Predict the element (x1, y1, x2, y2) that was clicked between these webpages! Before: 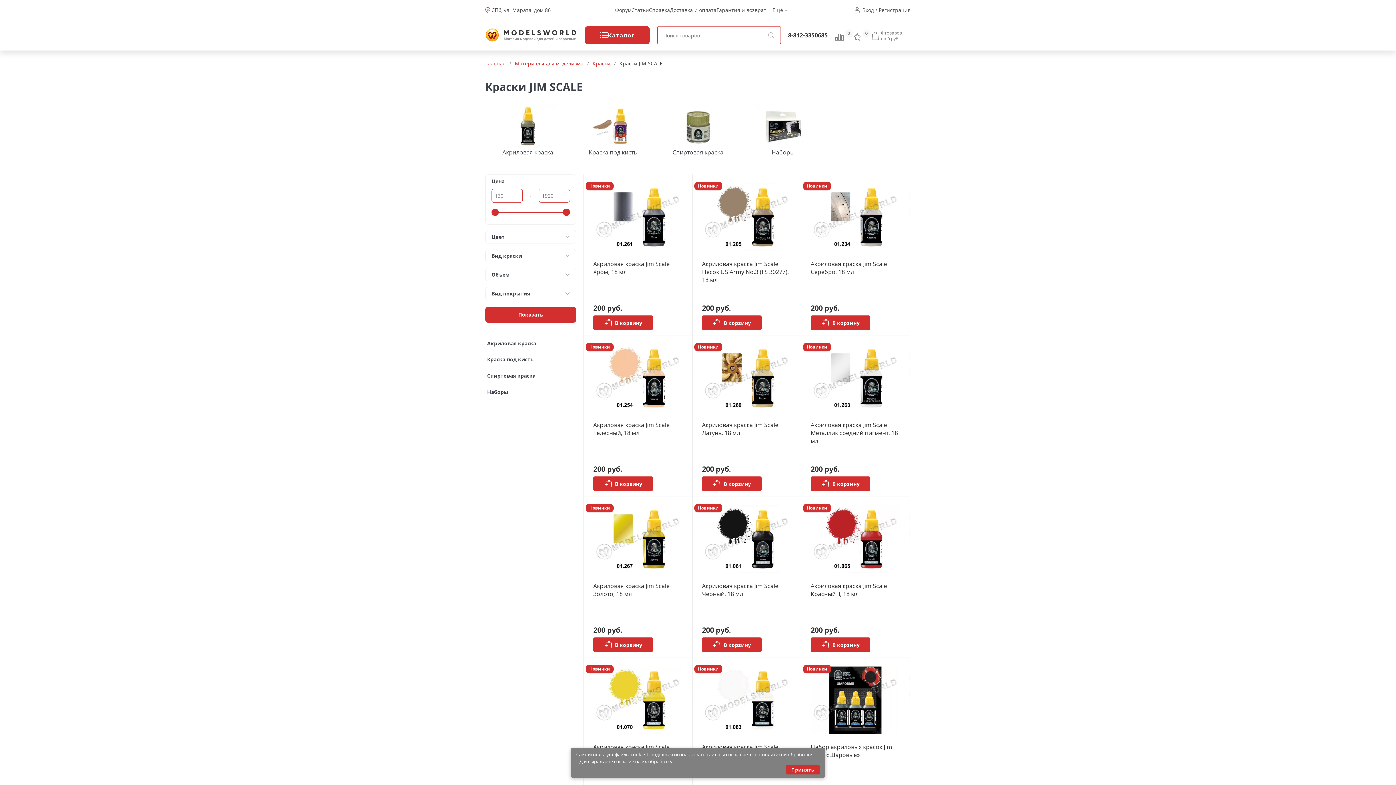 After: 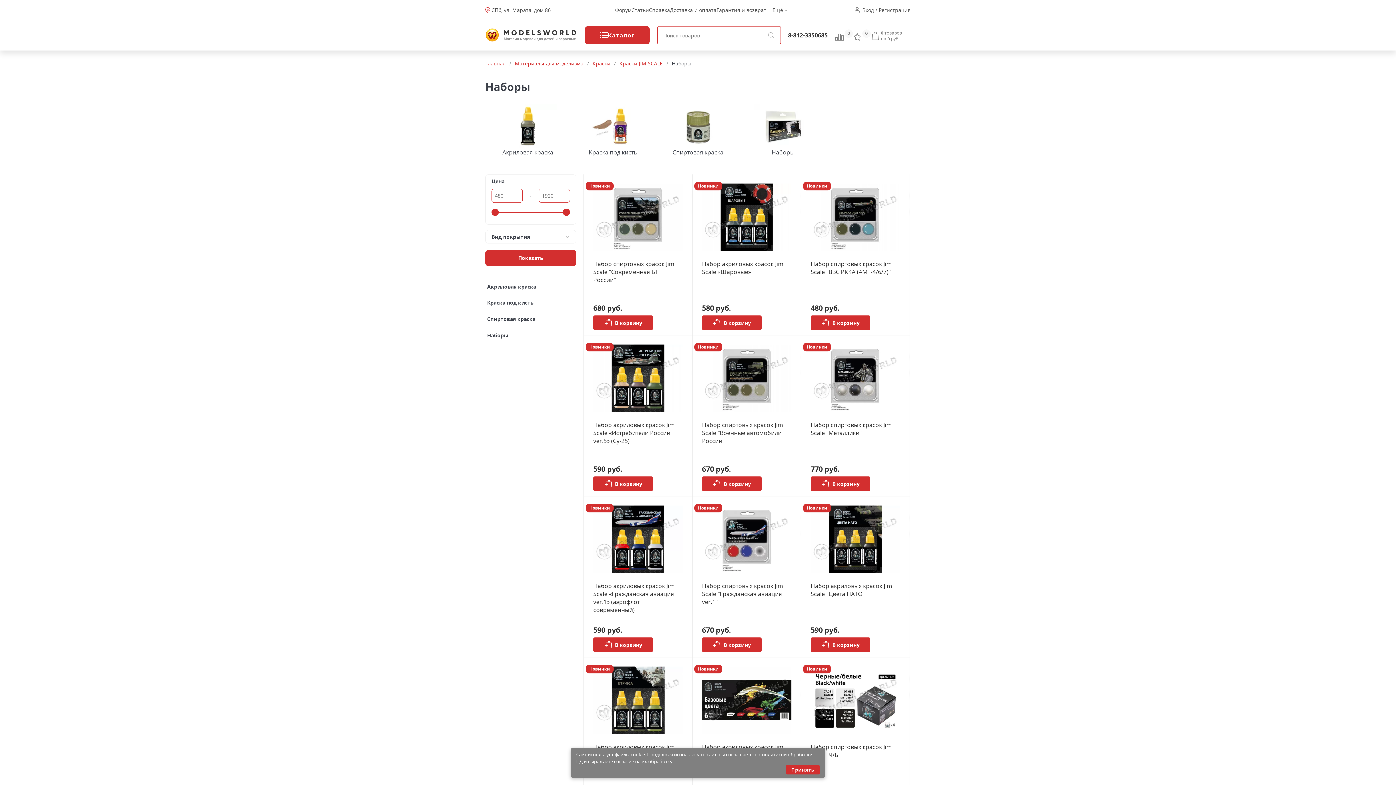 Action: bbox: (740, 104, 825, 165) label: Наборы